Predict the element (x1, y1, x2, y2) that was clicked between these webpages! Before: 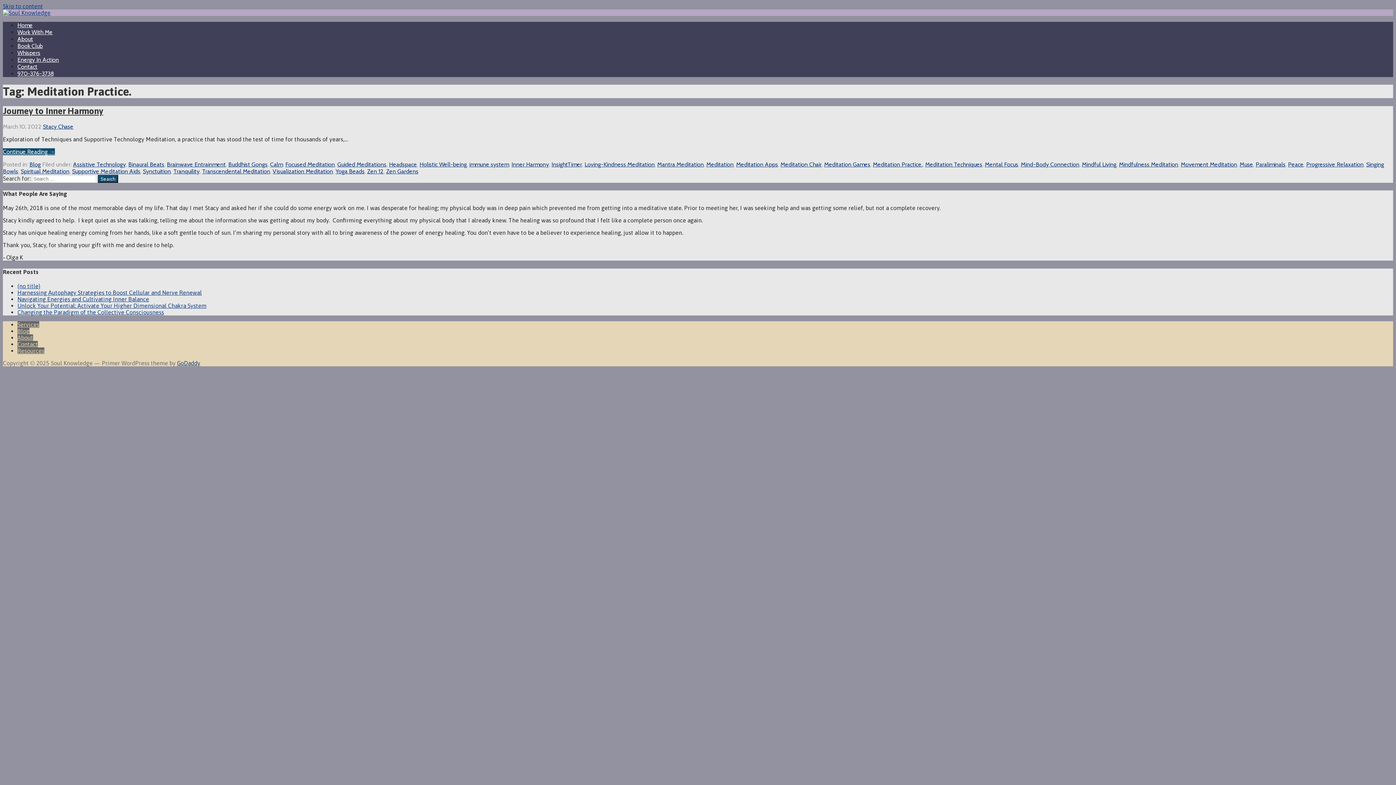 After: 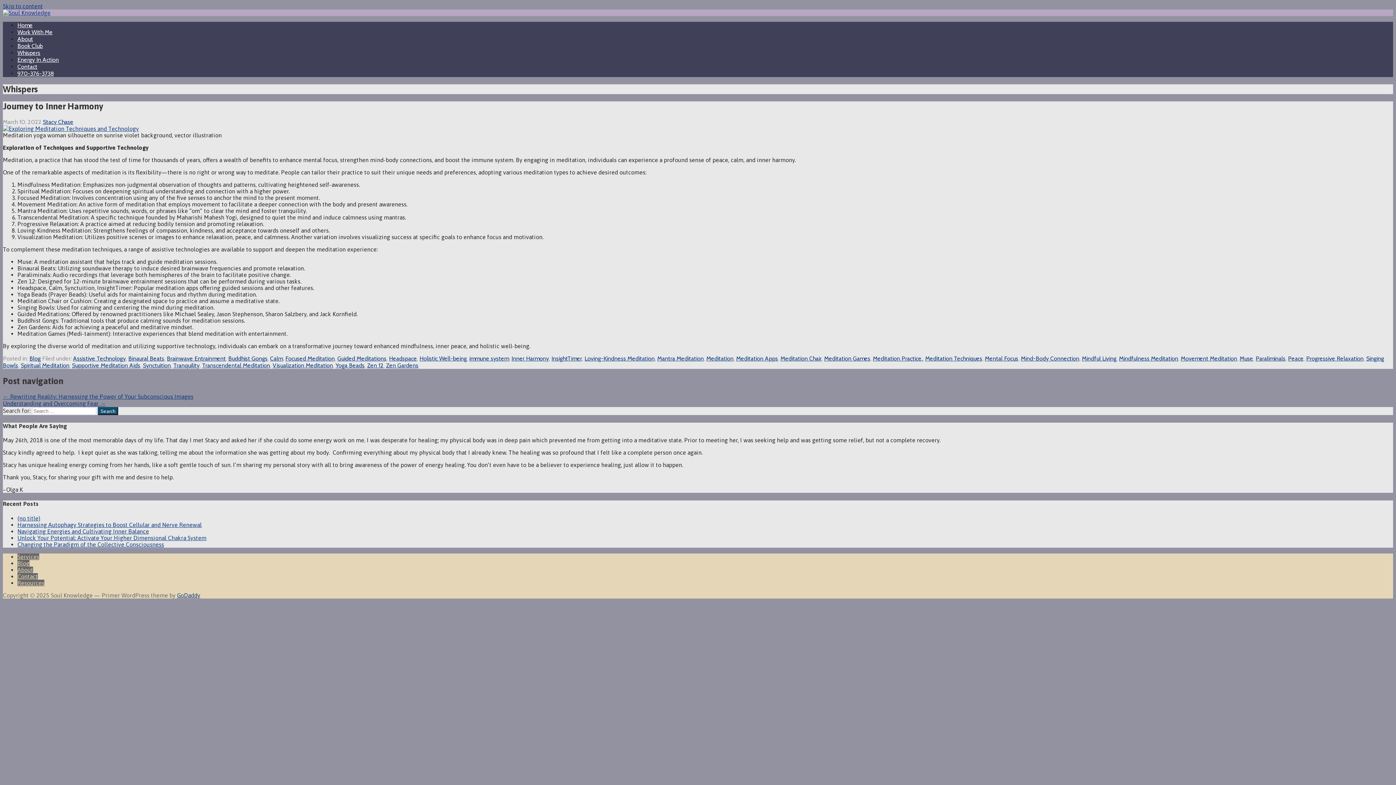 Action: label: Continue reading Journey to Inner Harmony bbox: (2, 148, 54, 155)